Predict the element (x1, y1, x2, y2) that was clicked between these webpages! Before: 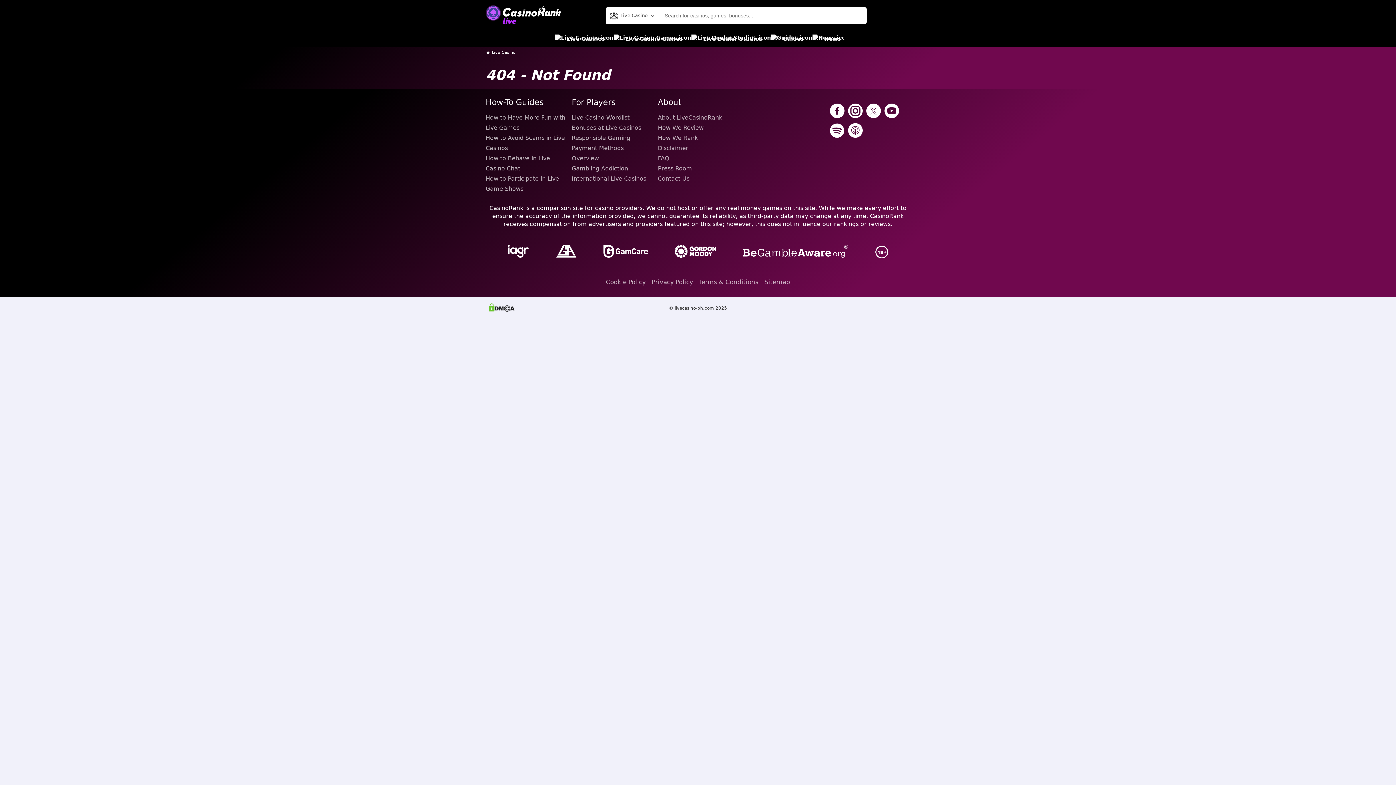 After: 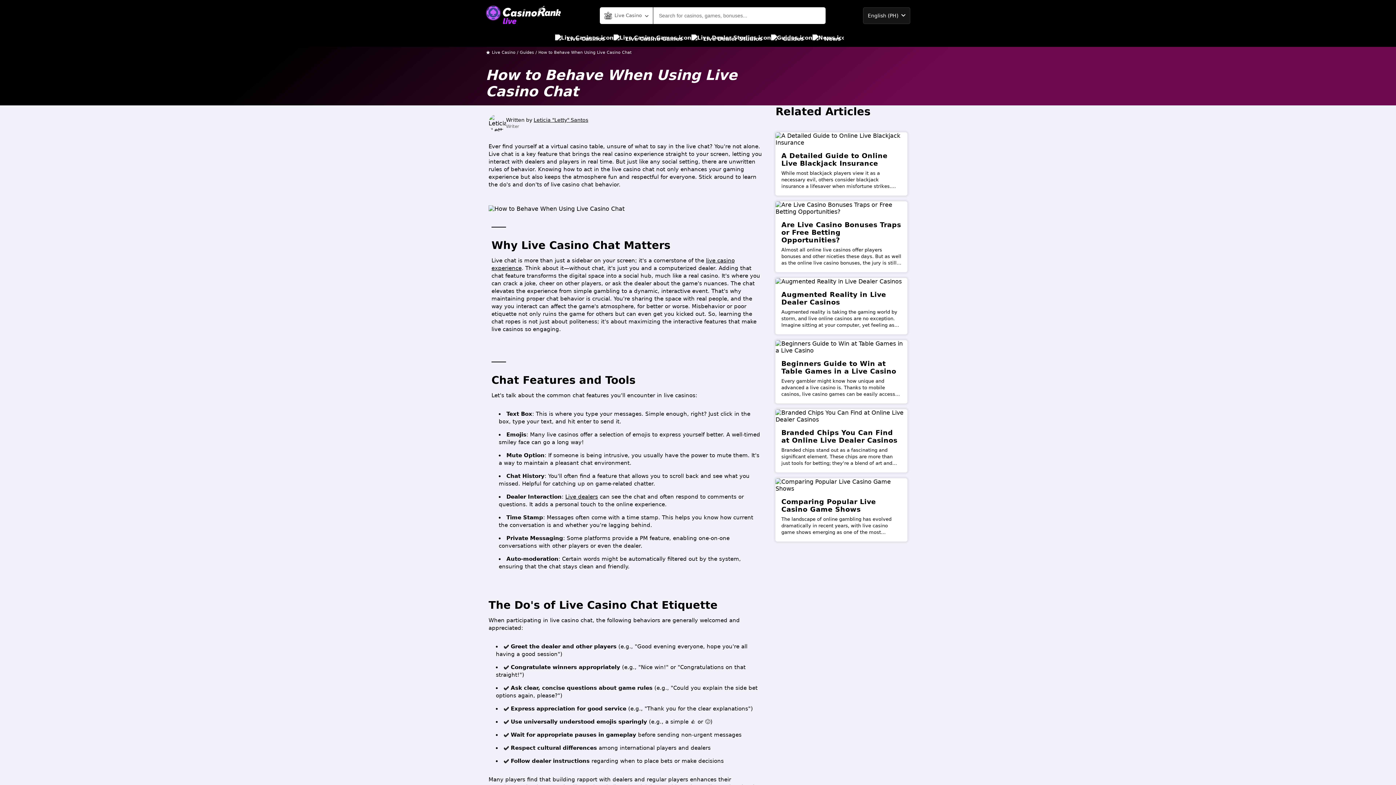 Action: bbox: (485, 153, 566, 173) label: How to Behave in Live Casino Chat